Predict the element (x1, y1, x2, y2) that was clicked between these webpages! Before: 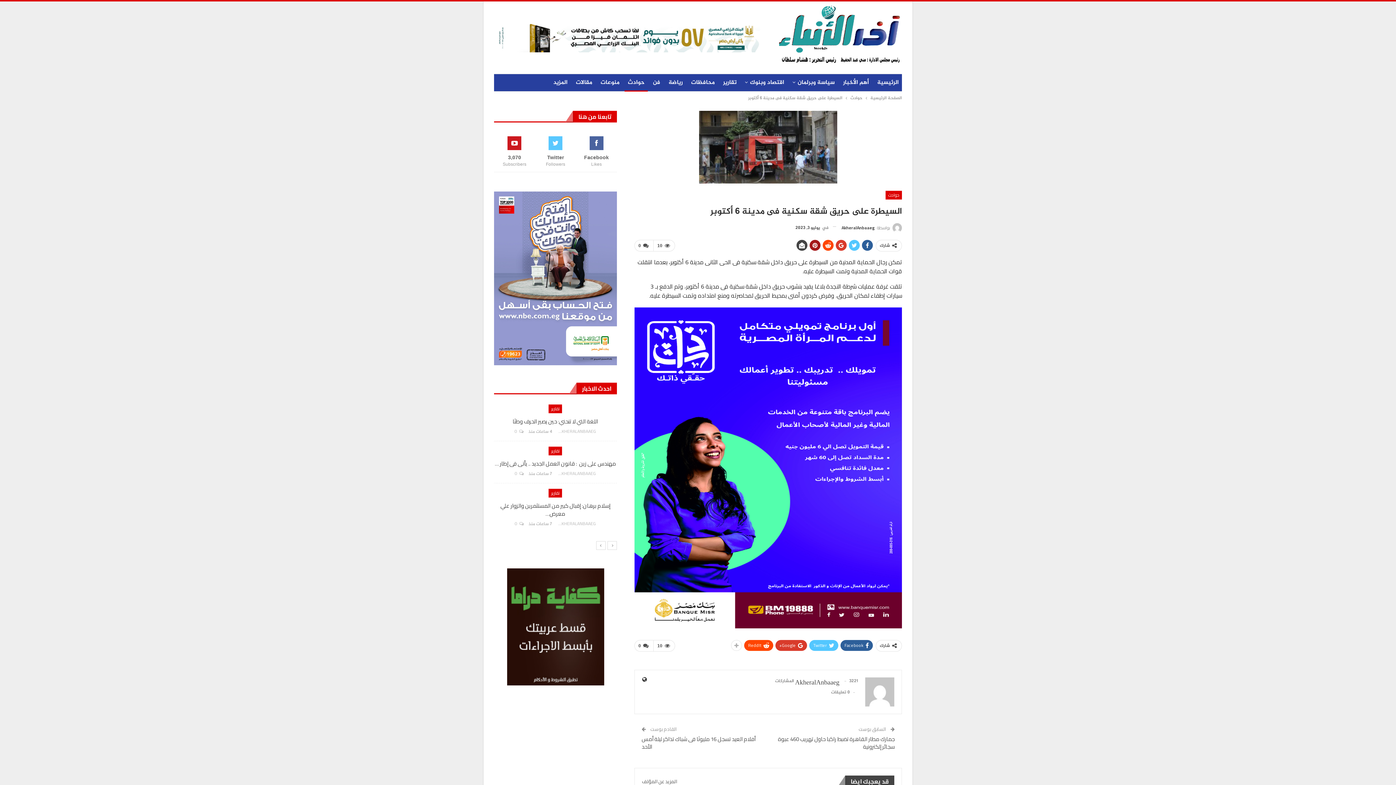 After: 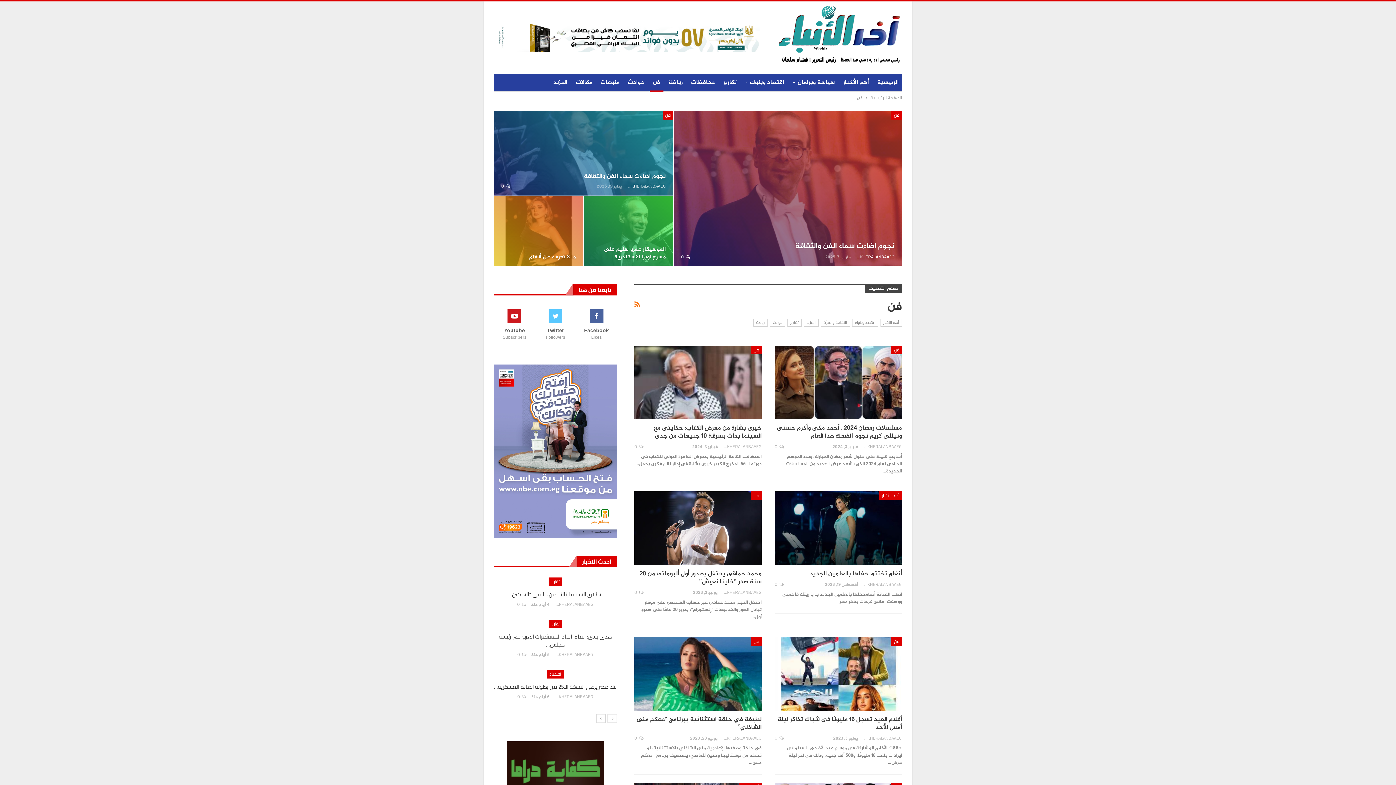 Action: label: فن bbox: (649, 74, 663, 91)